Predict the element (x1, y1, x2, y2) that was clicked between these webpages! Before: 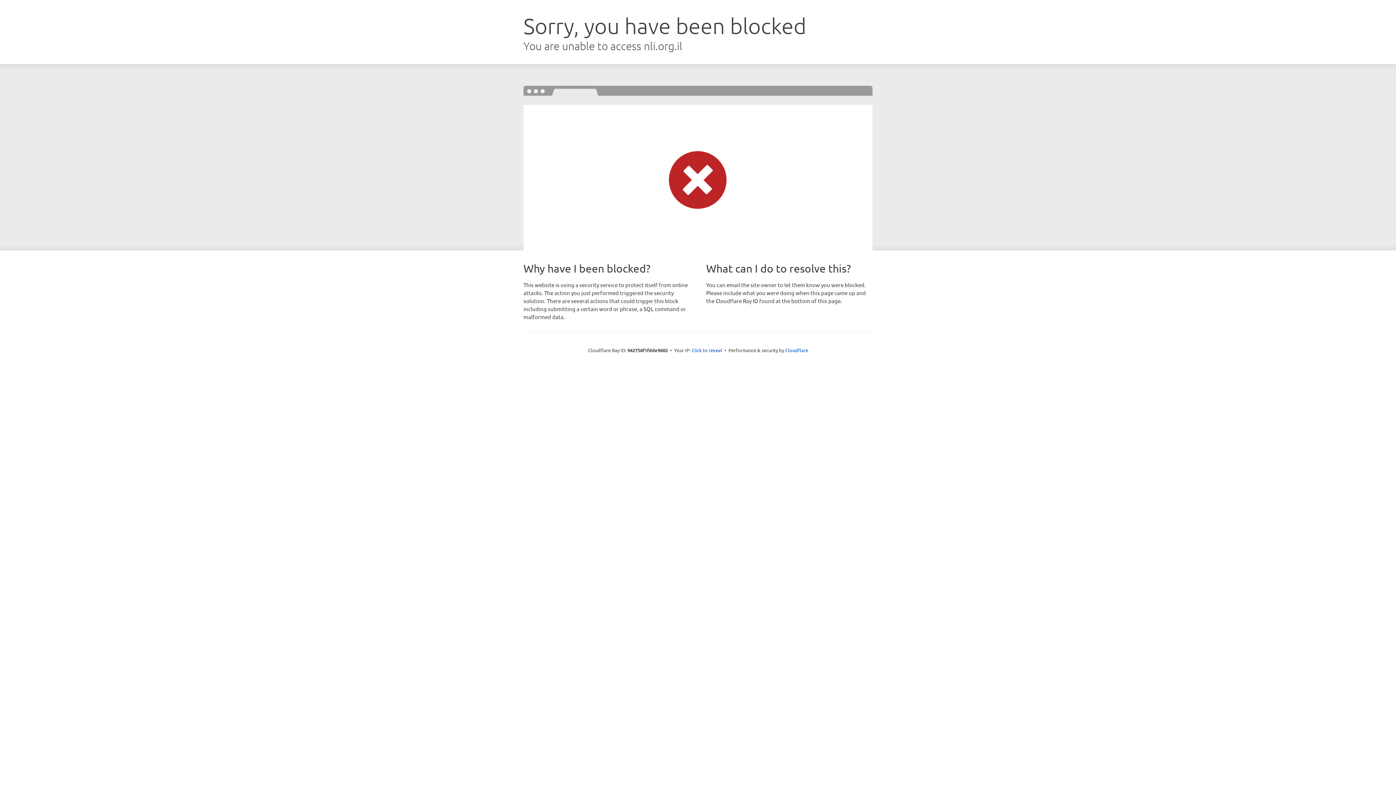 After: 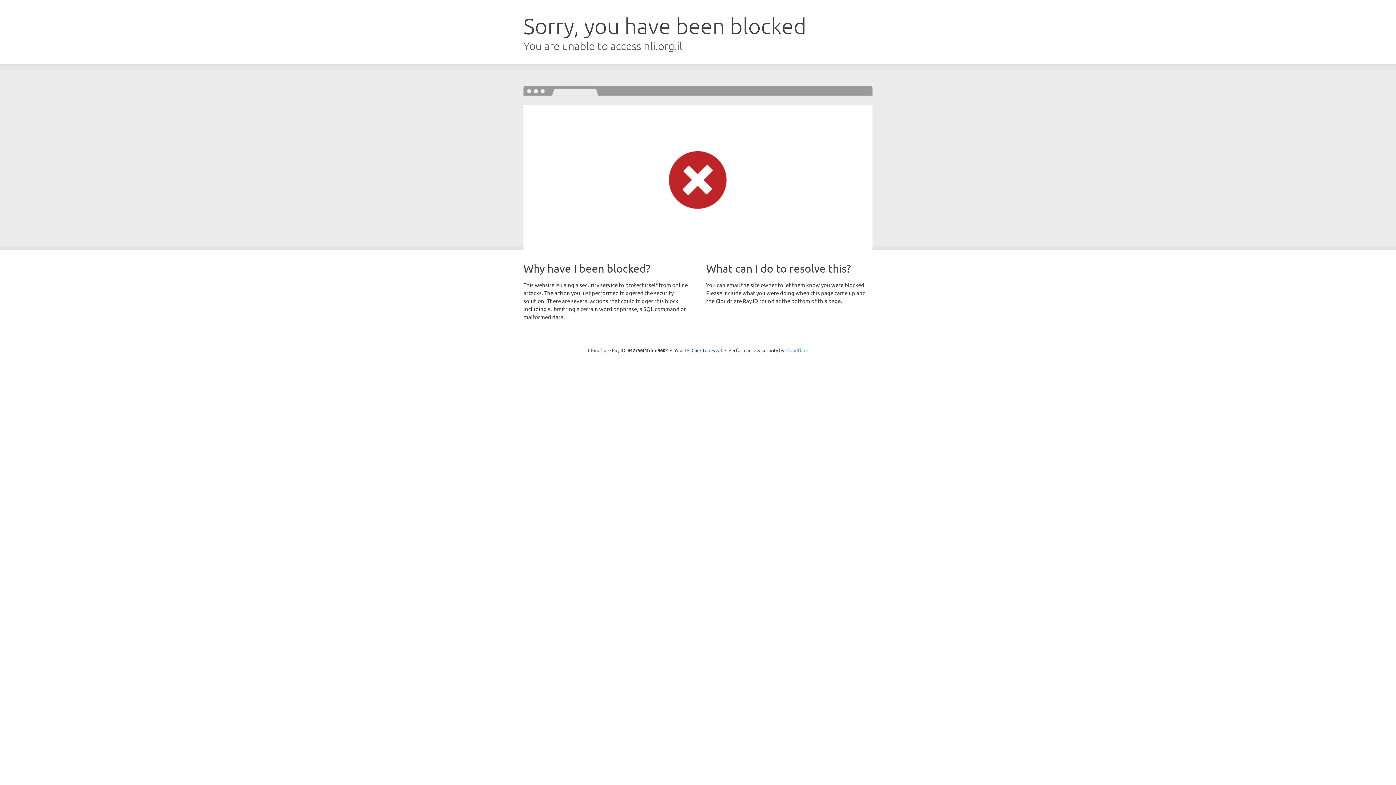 Action: bbox: (785, 347, 808, 353) label: Cloudflare